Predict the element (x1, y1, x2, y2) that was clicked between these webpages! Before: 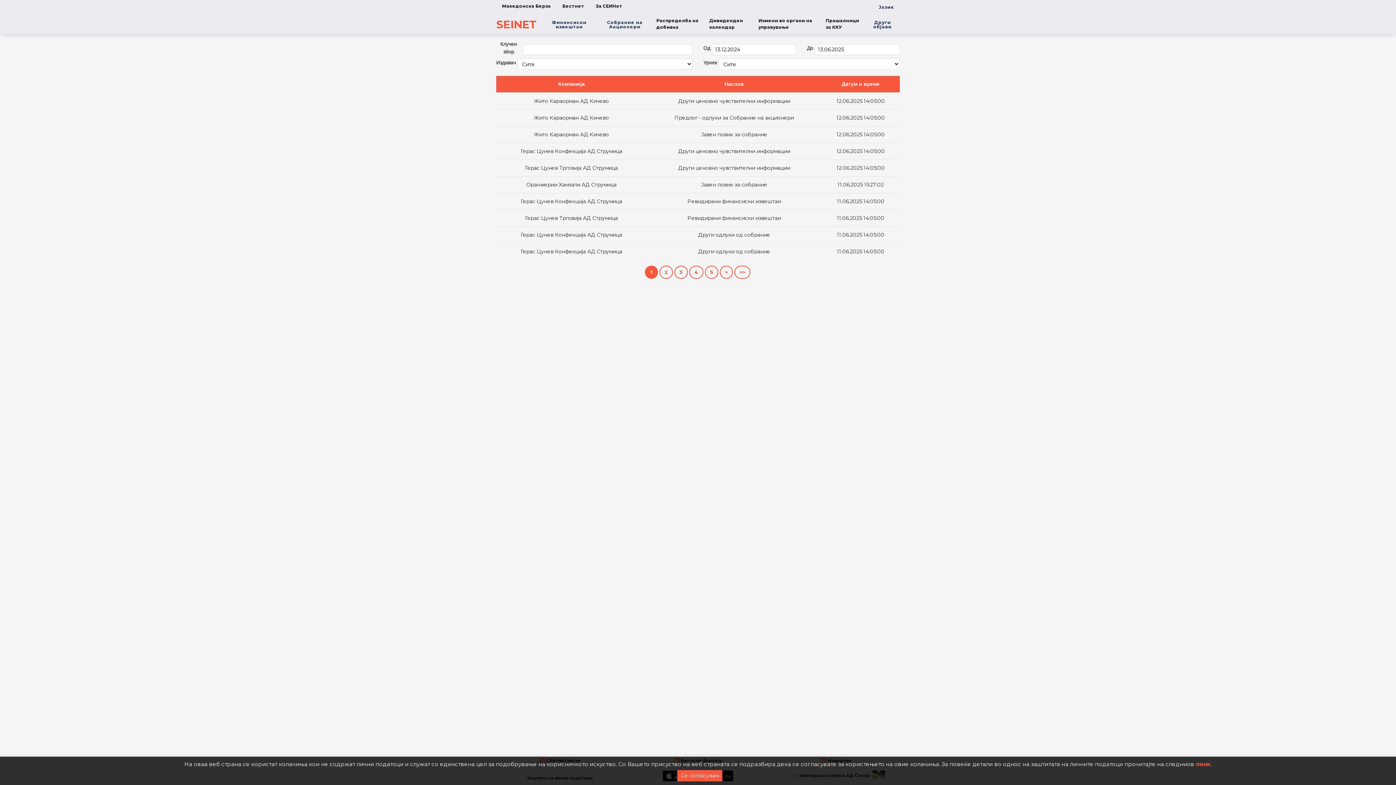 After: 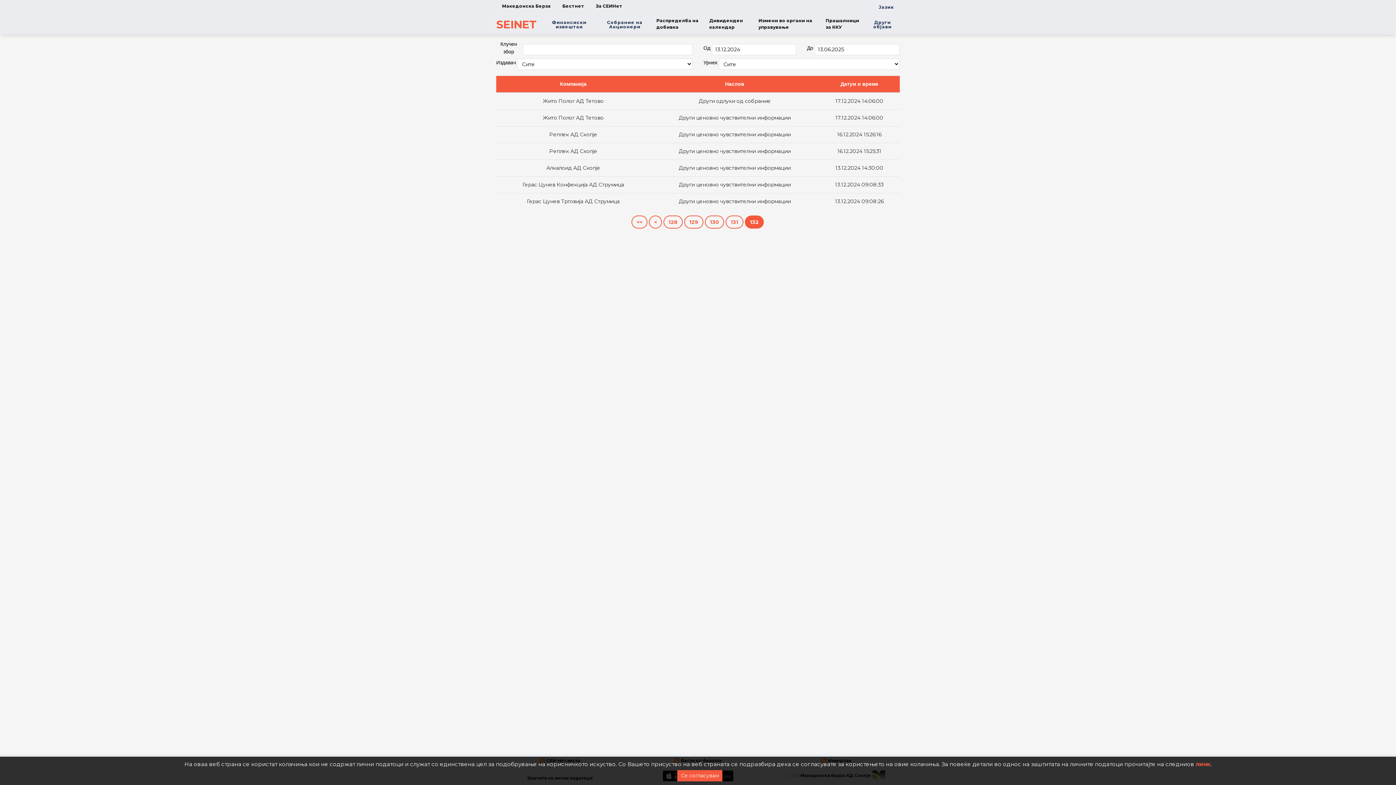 Action: bbox: (734, 265, 750, 278) label: >>